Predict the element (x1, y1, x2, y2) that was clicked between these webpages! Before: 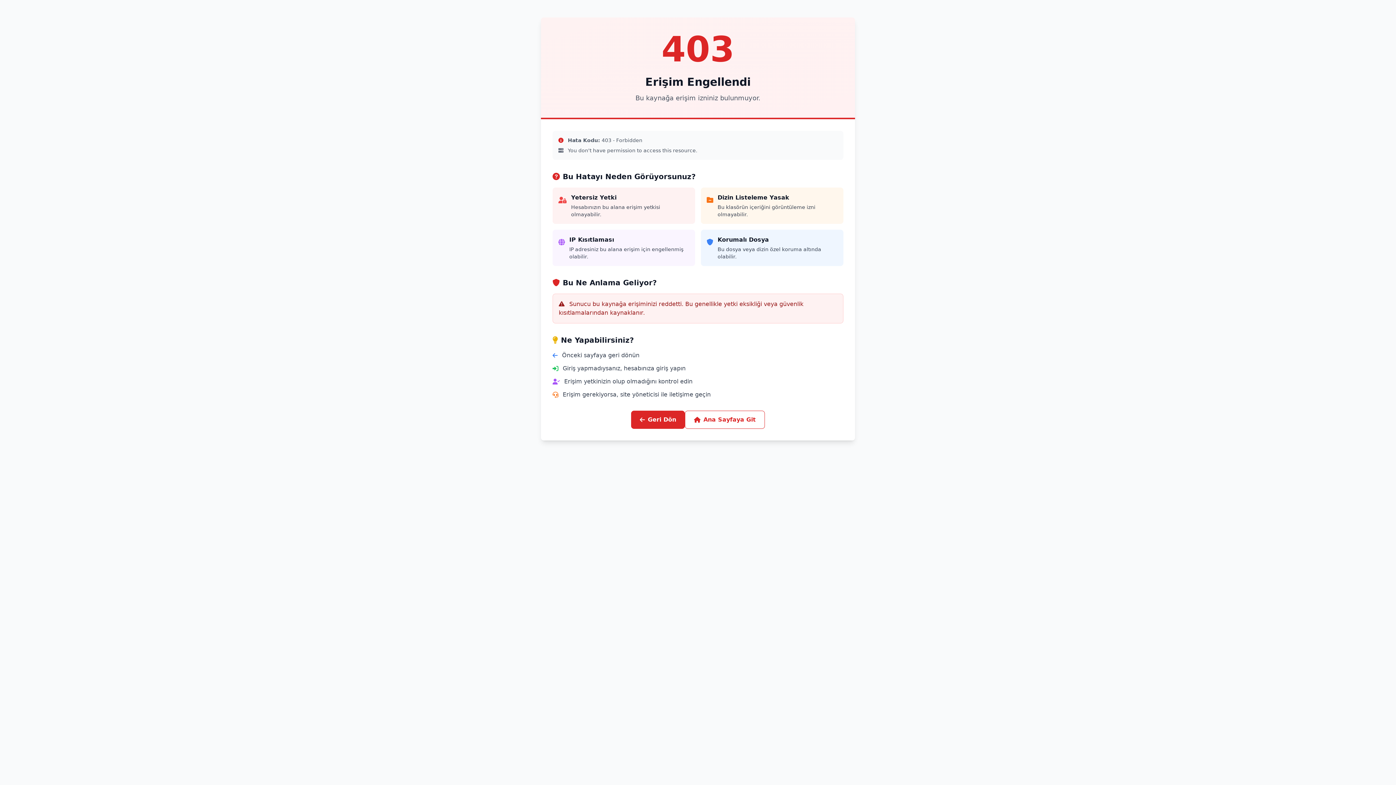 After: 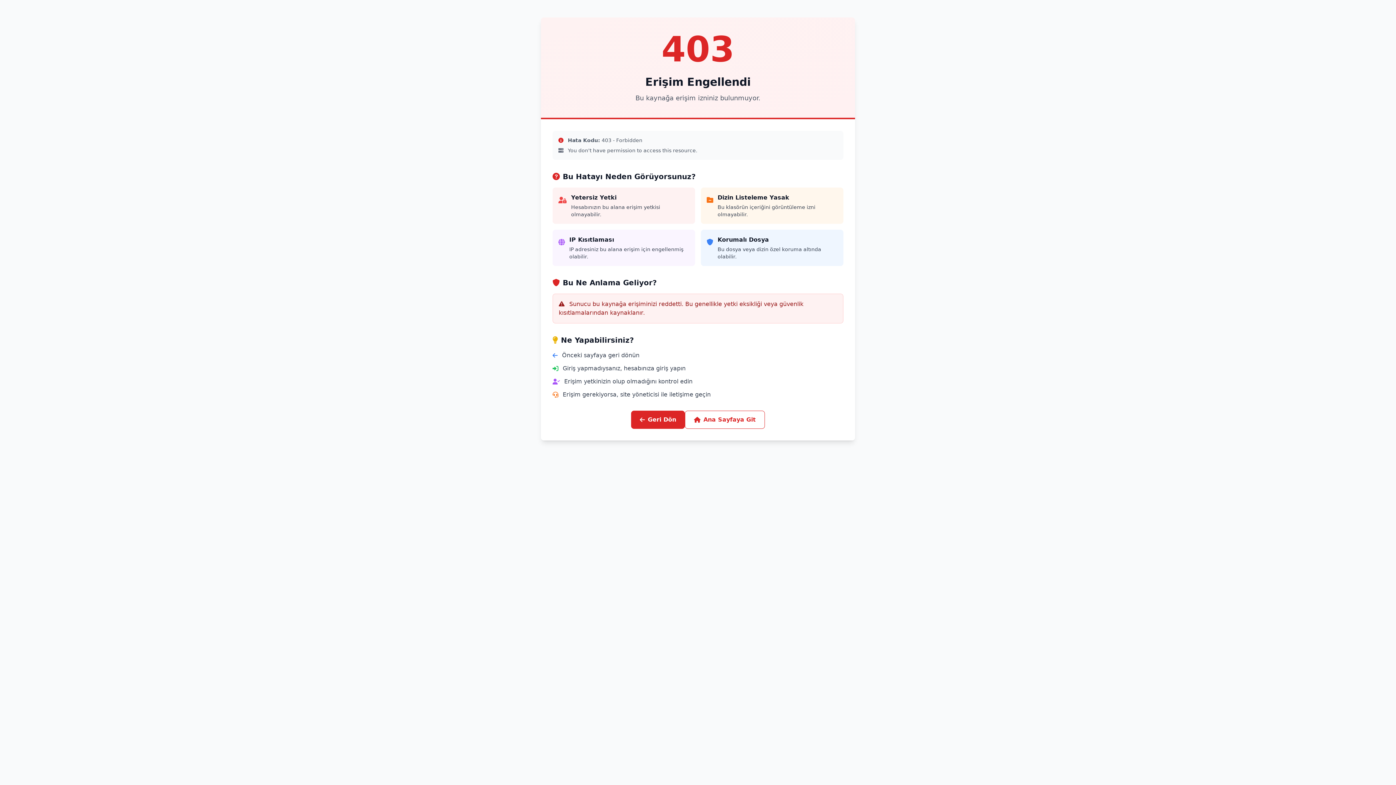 Action: bbox: (685, 410, 765, 429) label: Ana Sayfaya Git